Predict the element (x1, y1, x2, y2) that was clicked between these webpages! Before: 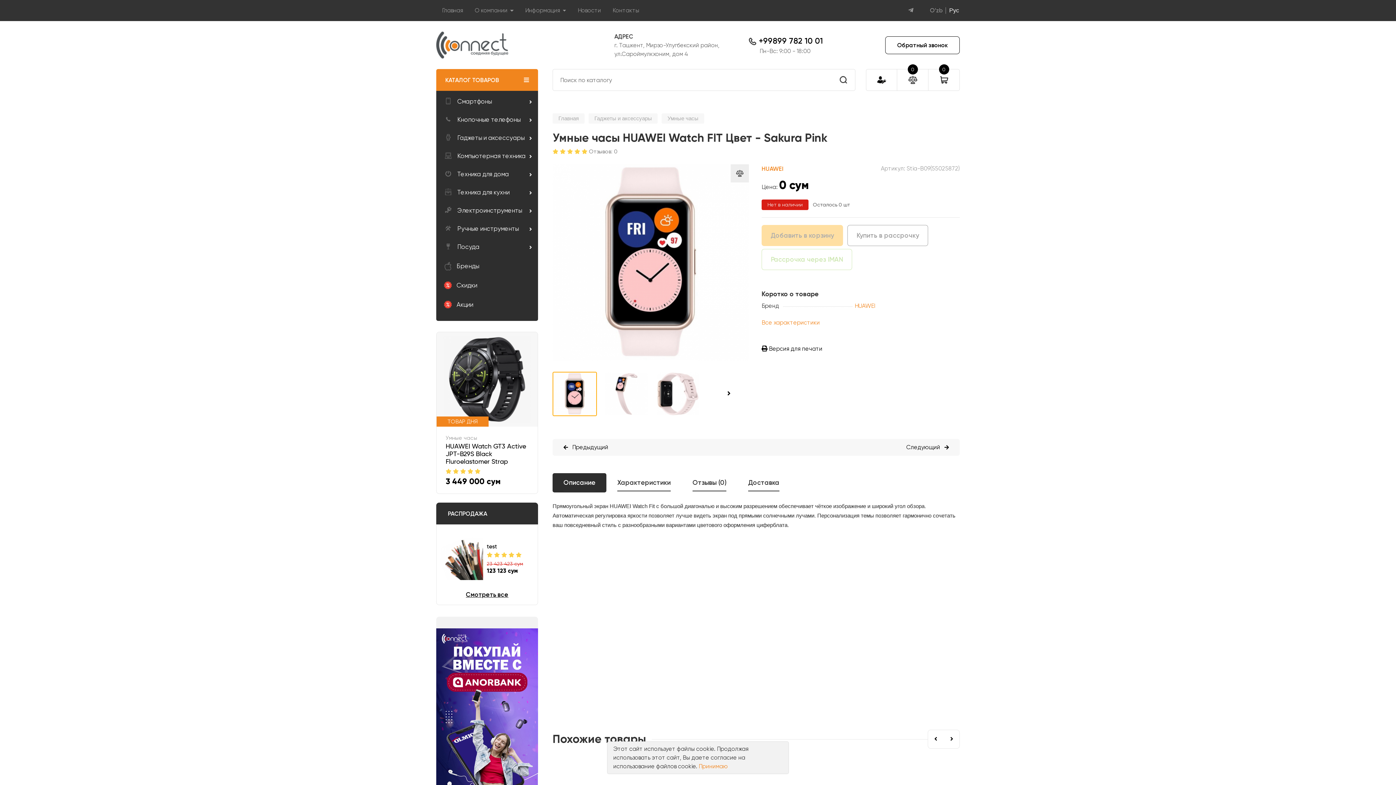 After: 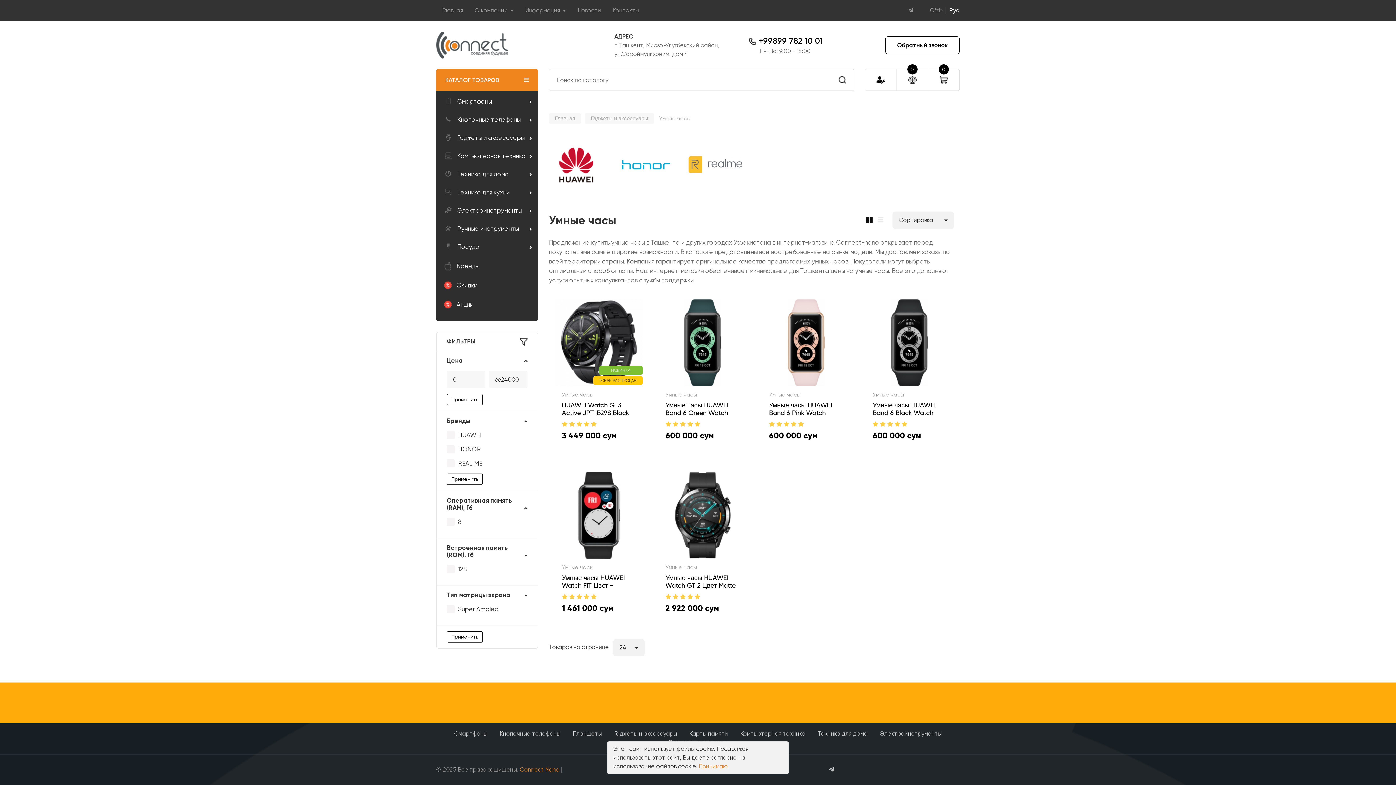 Action: bbox: (854, 302, 875, 309) label: HUAWEI